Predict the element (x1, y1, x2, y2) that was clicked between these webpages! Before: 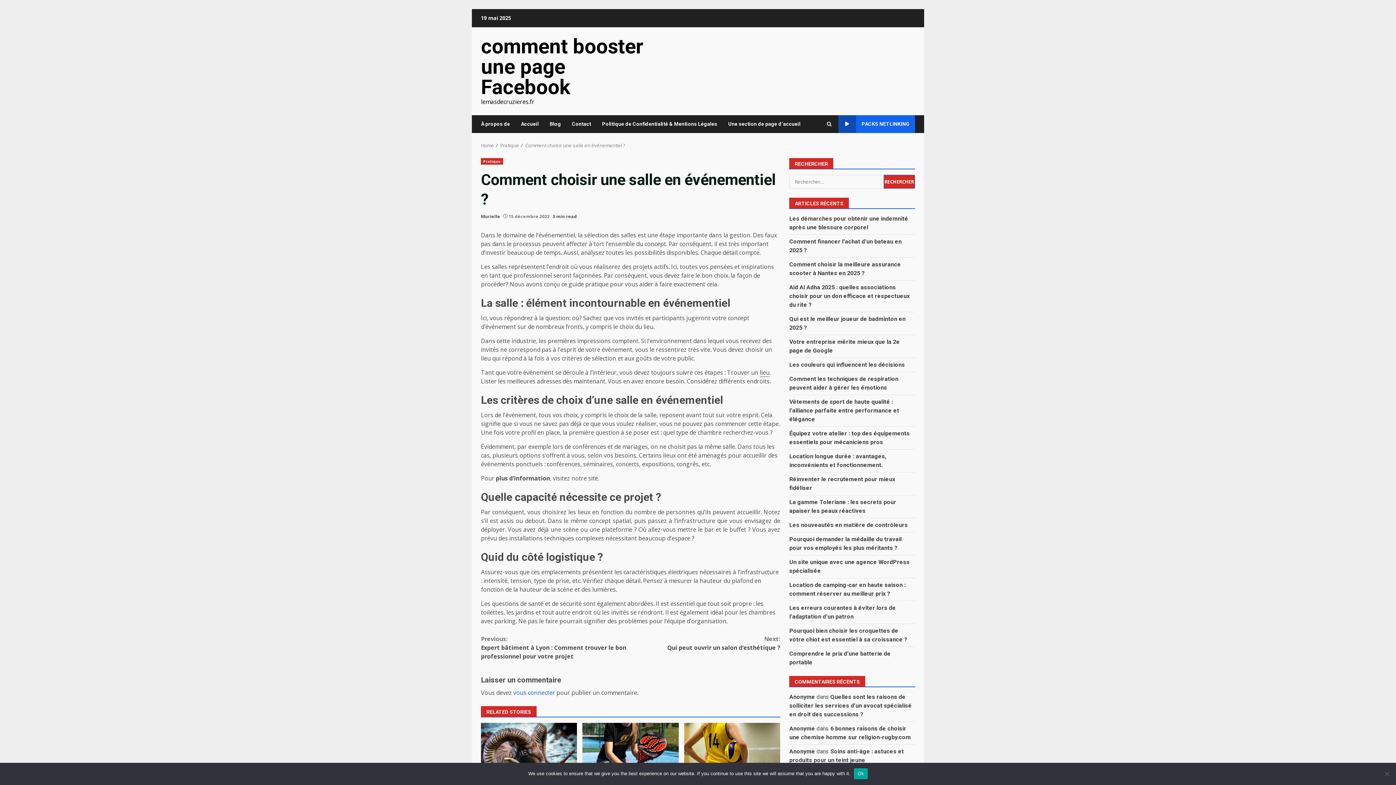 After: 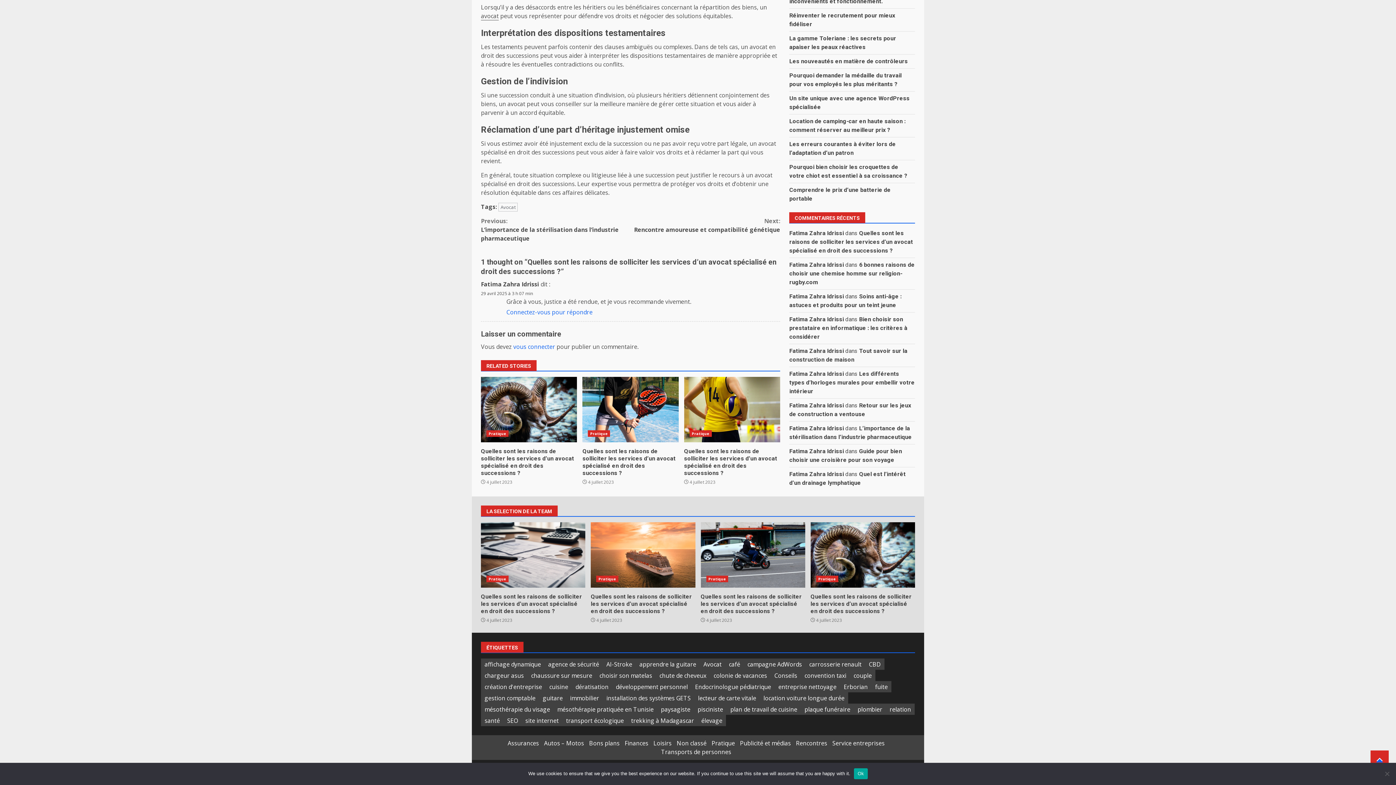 Action: label: Quelles sont les raisons de solliciter les services d’un avocat spécialisé en droit des successions ? bbox: (789, 693, 912, 718)